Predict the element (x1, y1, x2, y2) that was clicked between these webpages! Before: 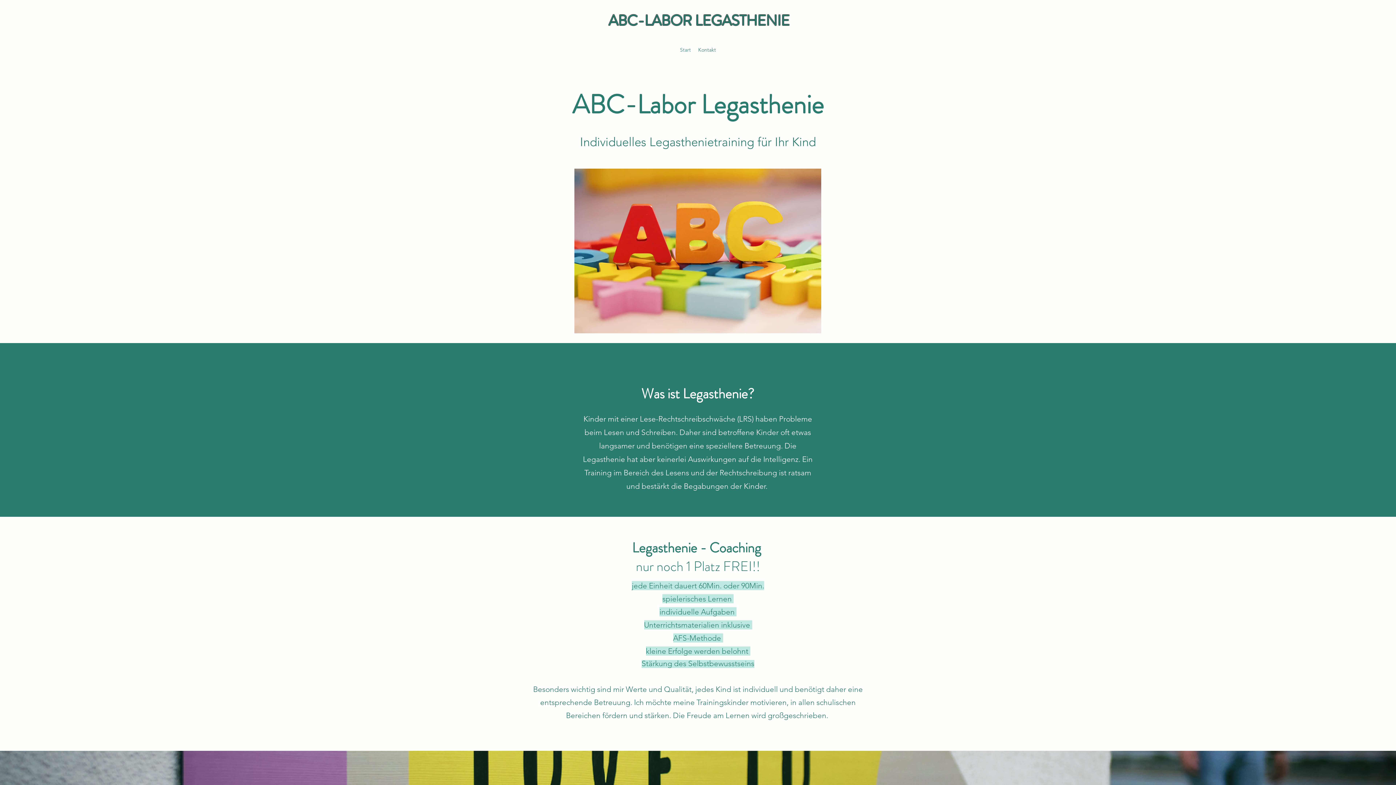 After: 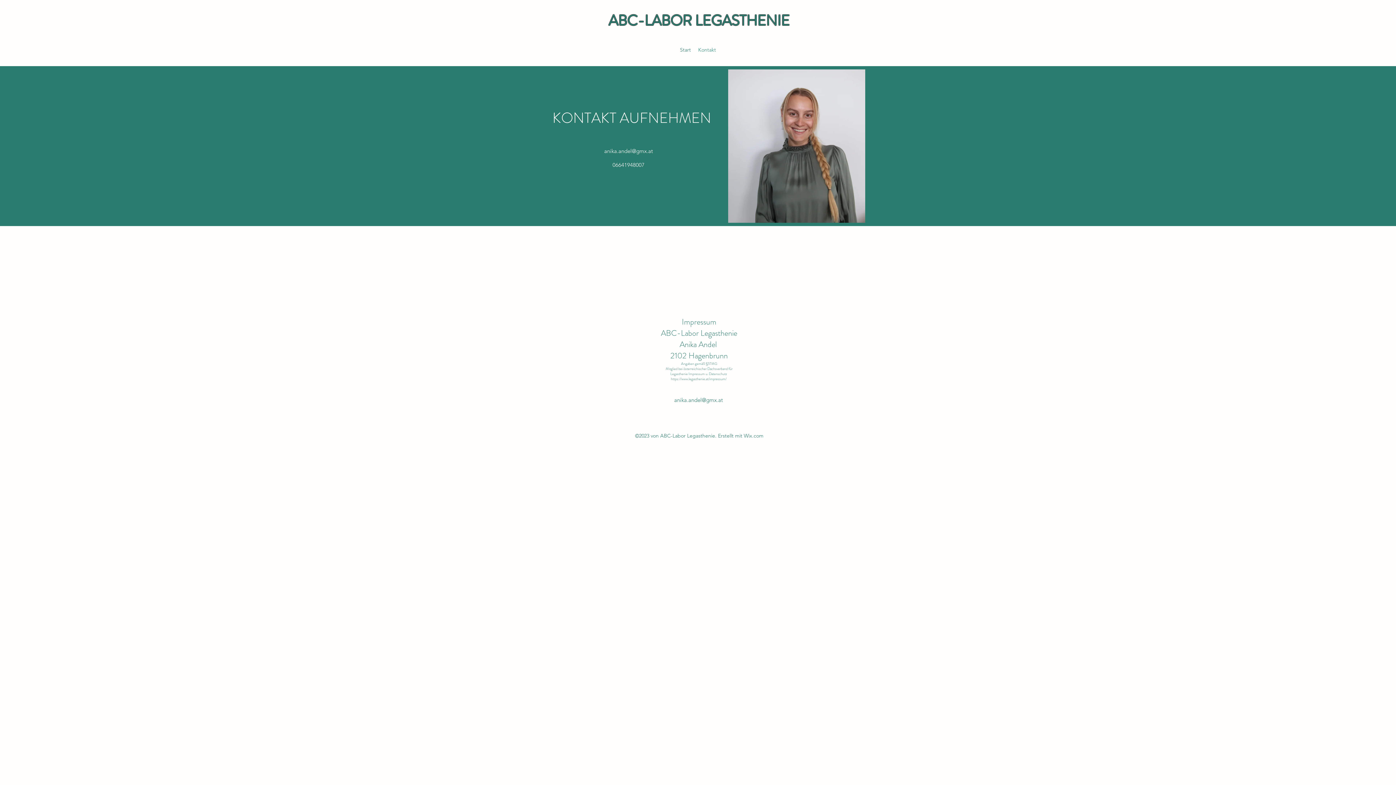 Action: label: Kontakt bbox: (694, 44, 719, 55)